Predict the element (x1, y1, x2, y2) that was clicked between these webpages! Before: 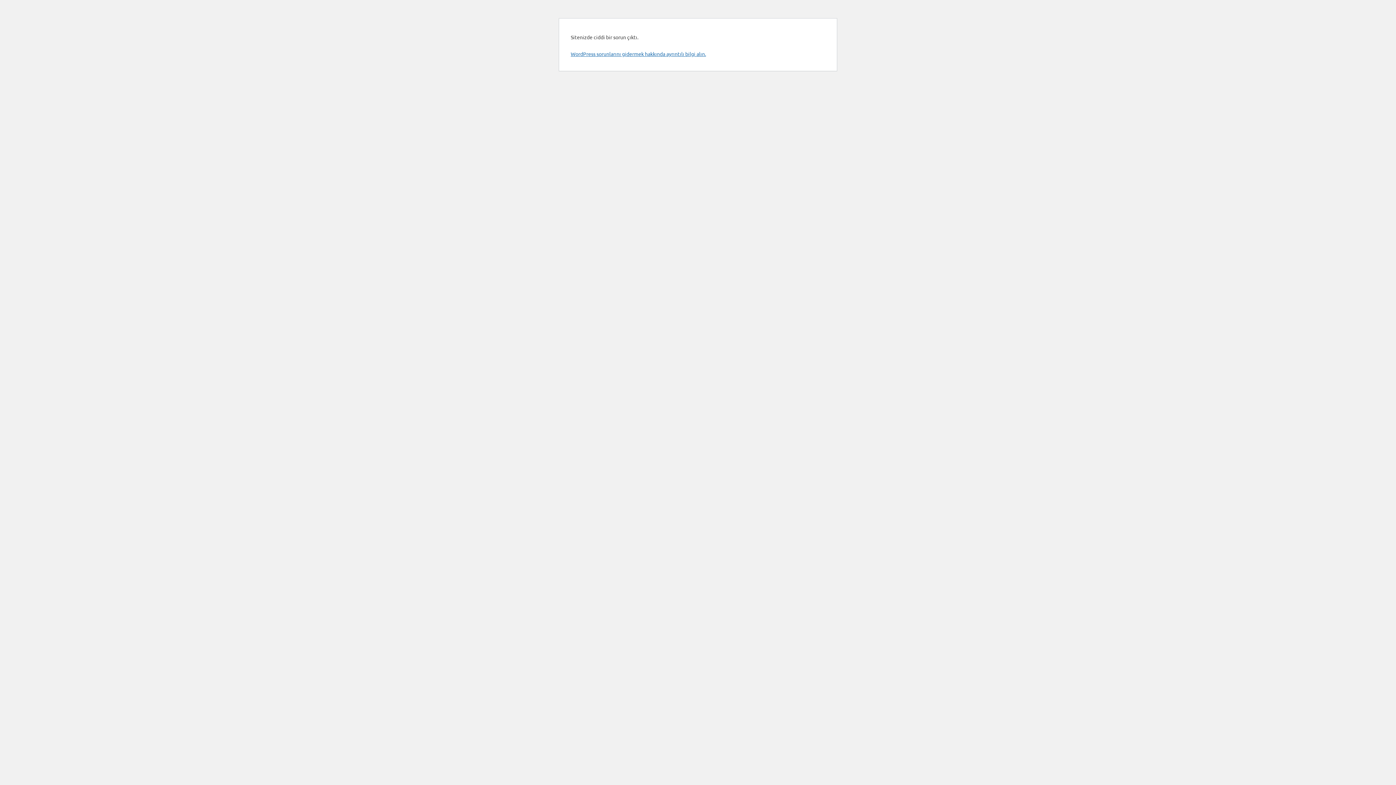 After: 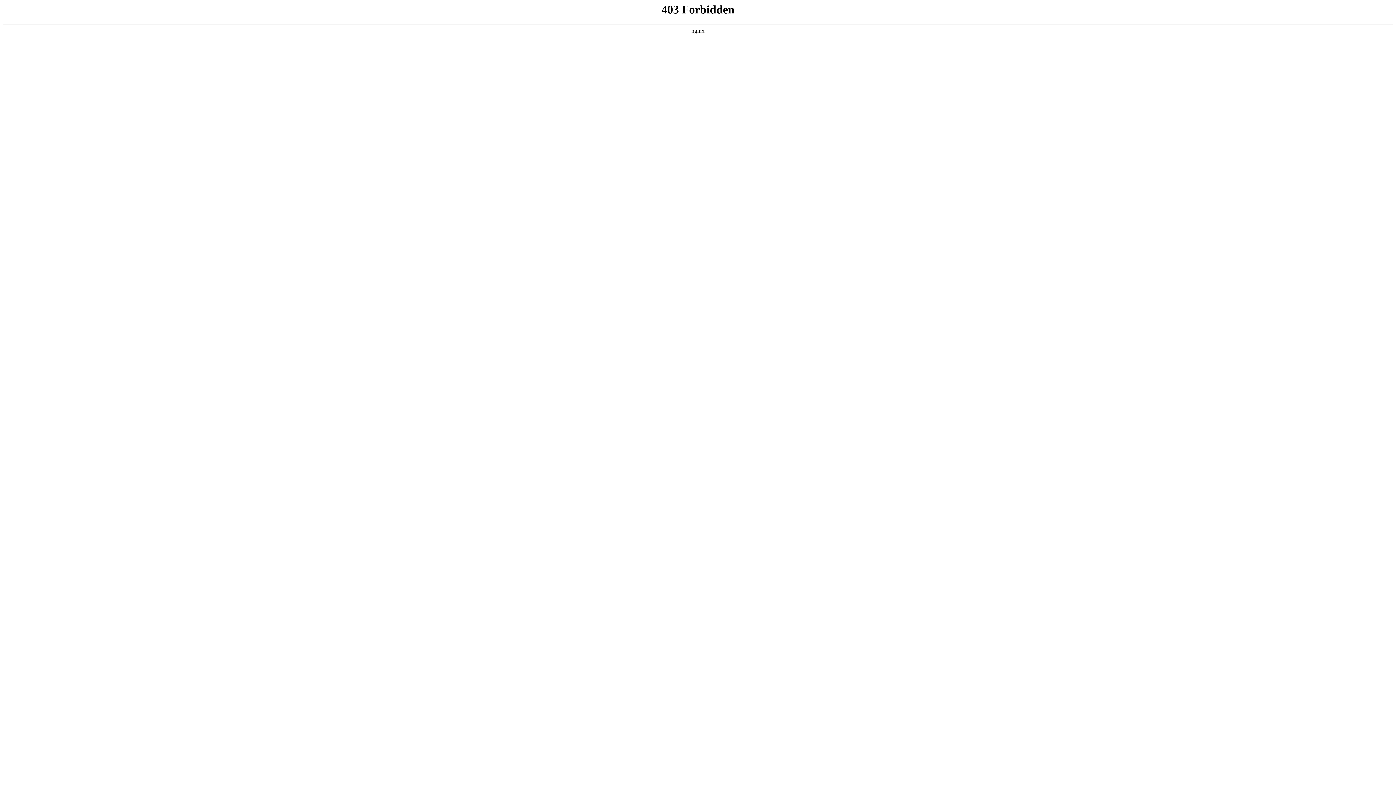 Action: bbox: (570, 50, 706, 57) label: WordPress sorunlarını gidermek hakkında ayrıntılı bilgi alın.